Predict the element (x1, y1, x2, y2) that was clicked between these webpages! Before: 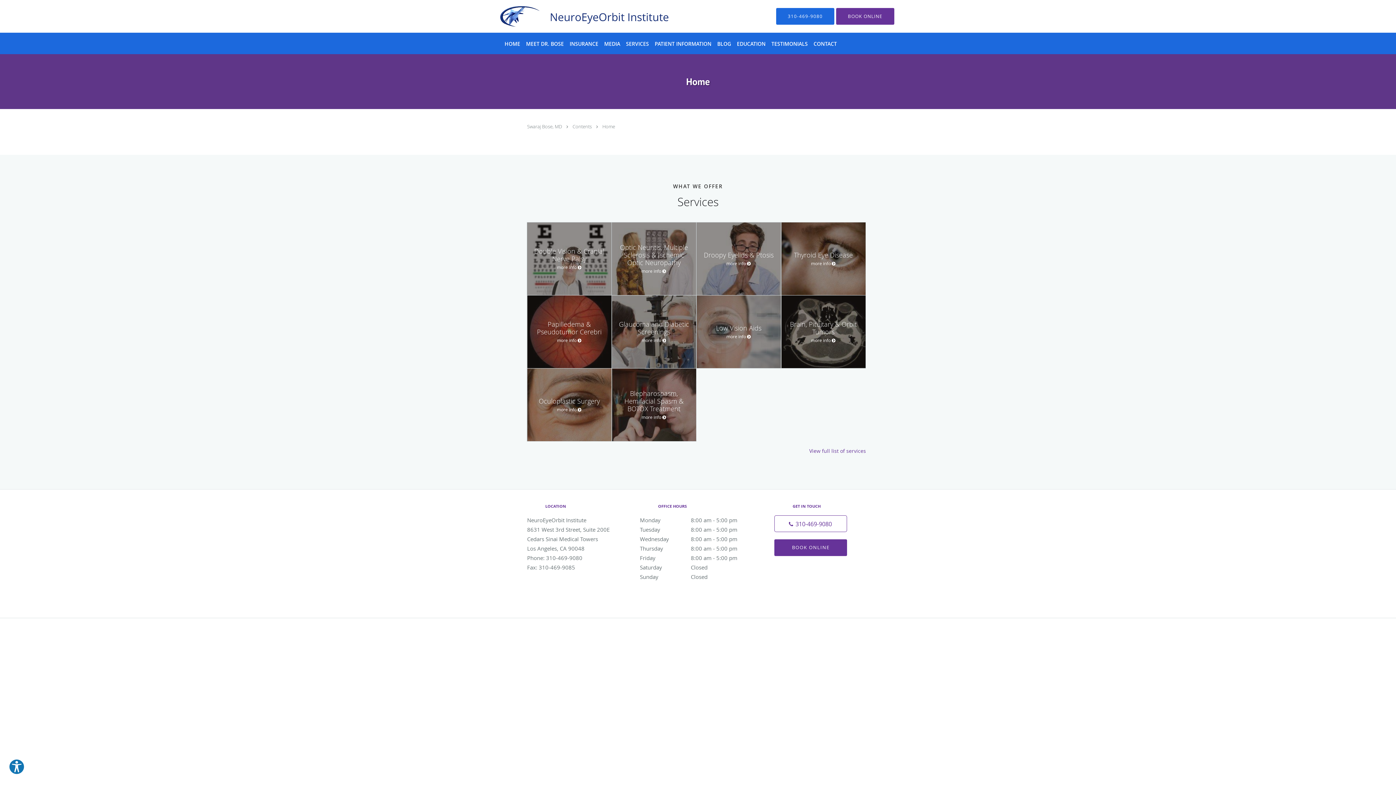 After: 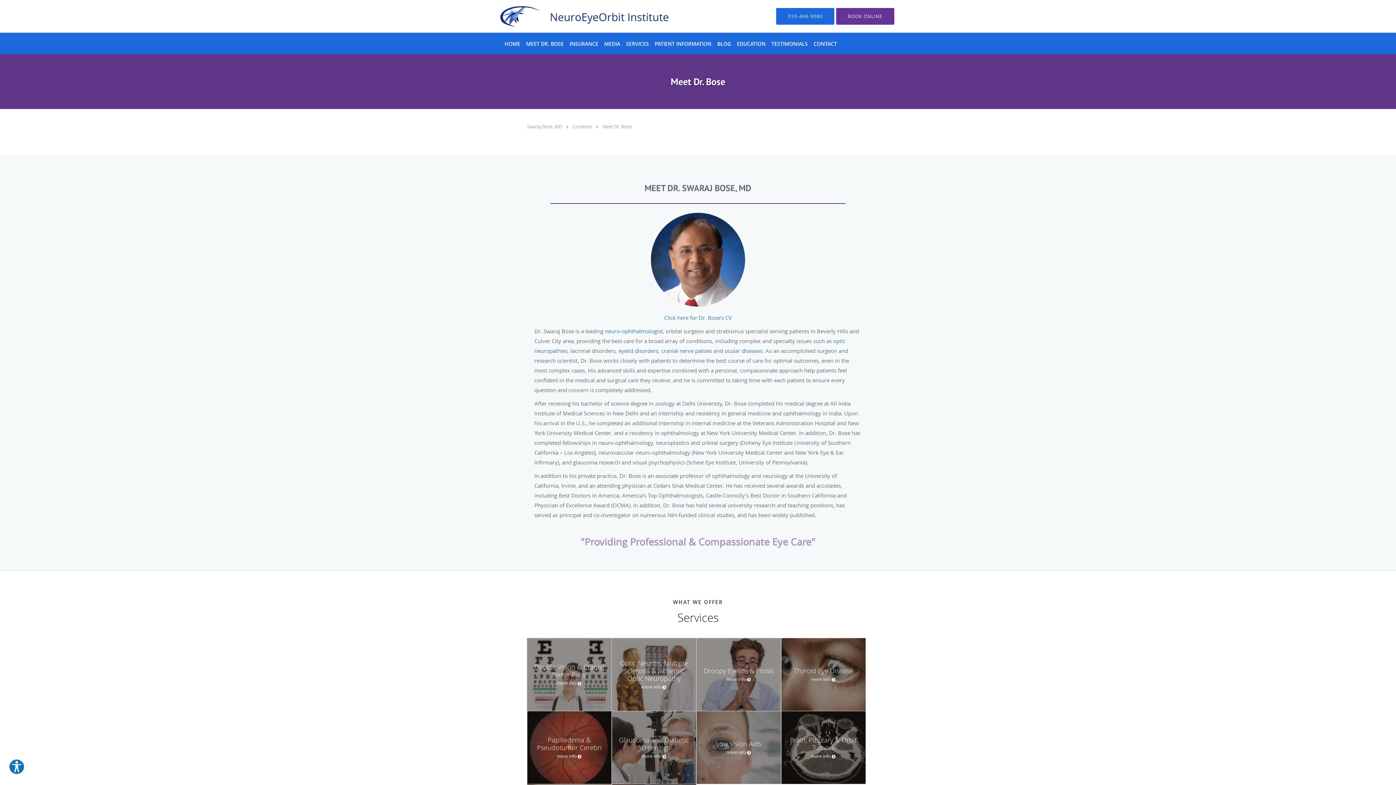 Action: label: MEET DR. BOSE bbox: (523, 33, 566, 54)